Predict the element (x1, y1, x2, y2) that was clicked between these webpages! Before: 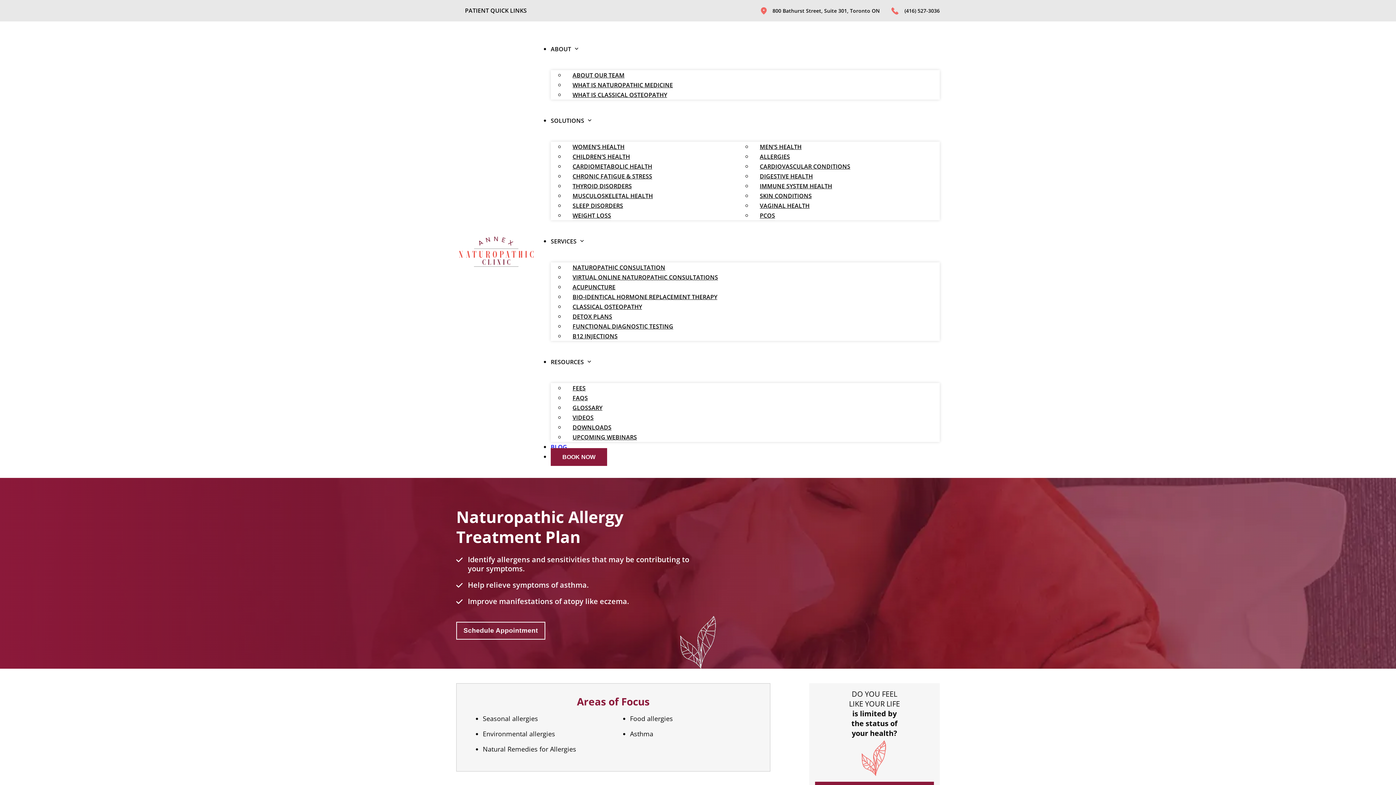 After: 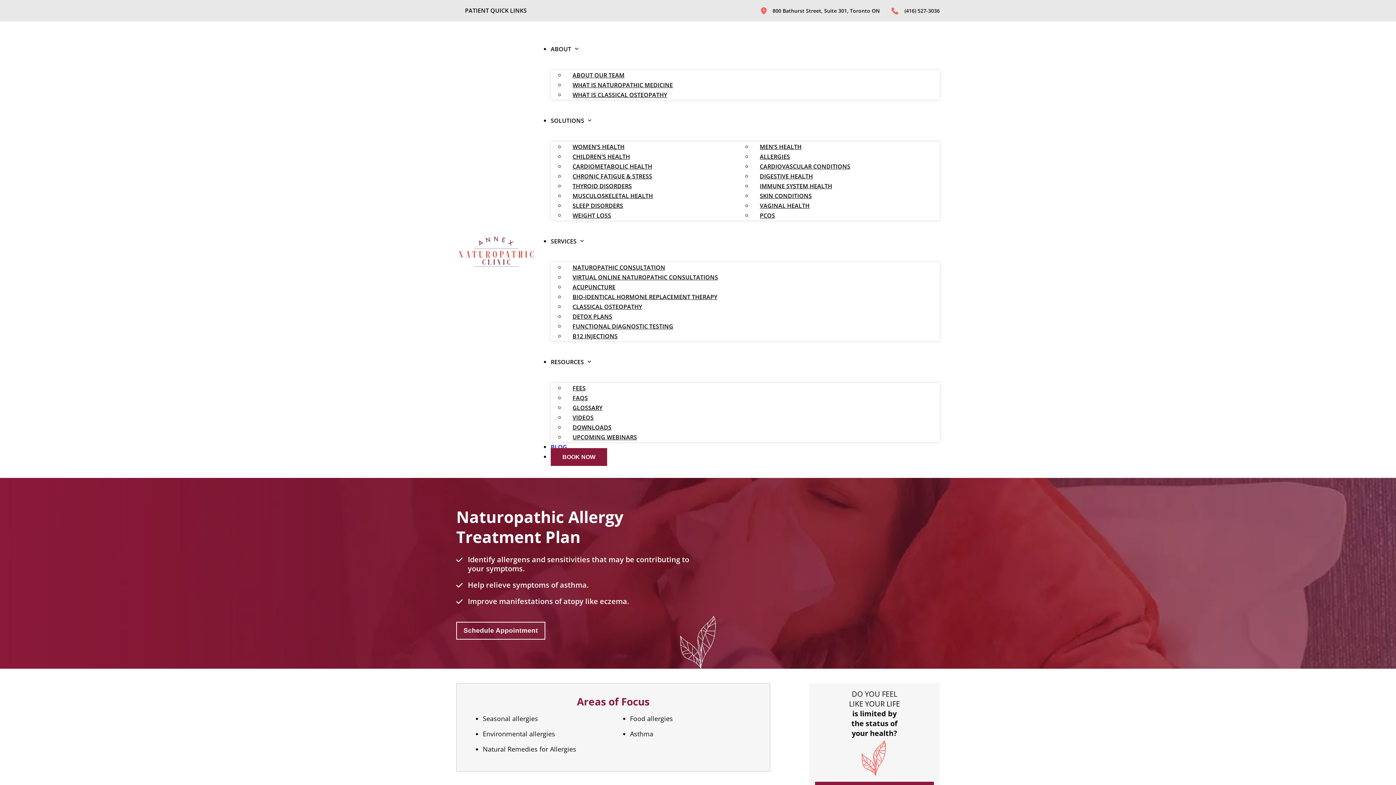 Action: bbox: (772, 5, 880, 15) label: 800 Bathurst Street, Suite 301, Toronto ON